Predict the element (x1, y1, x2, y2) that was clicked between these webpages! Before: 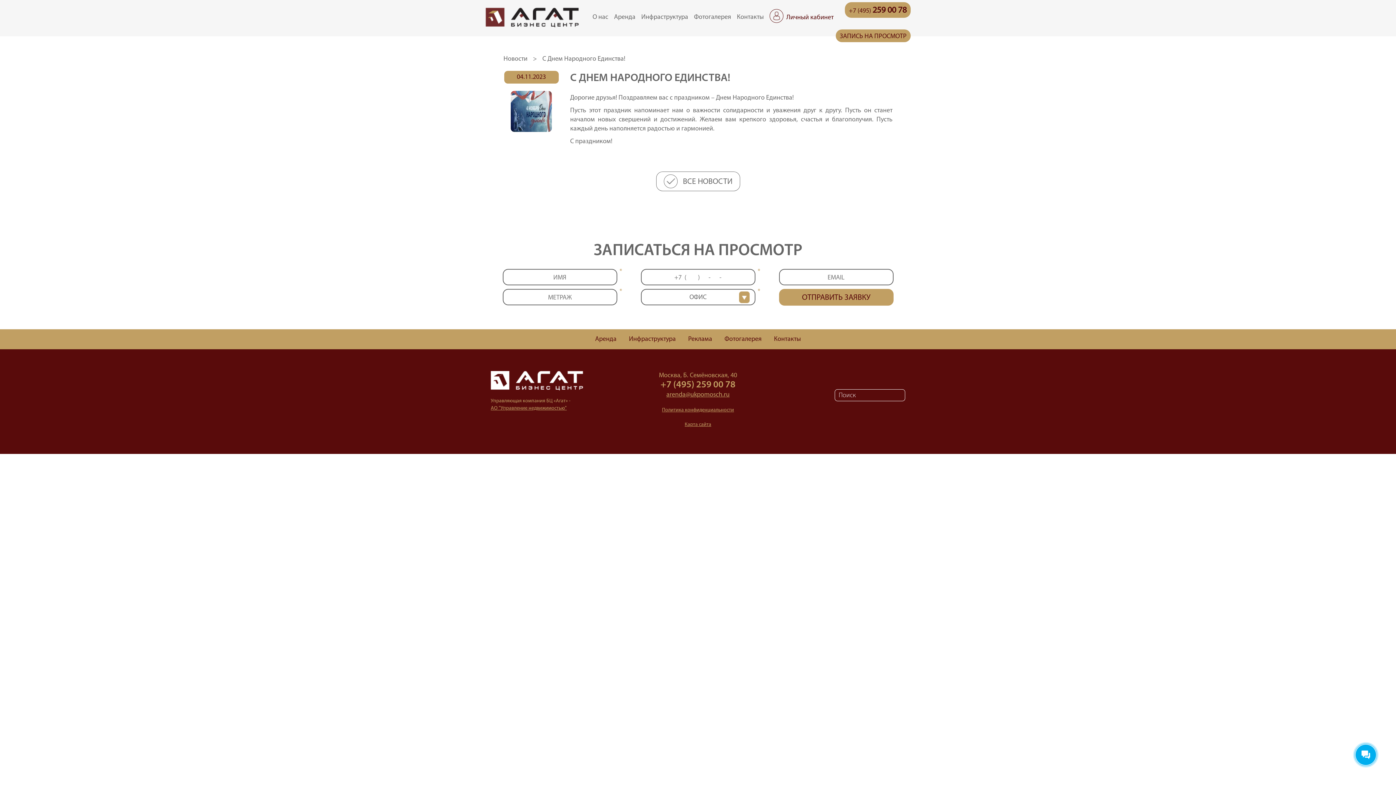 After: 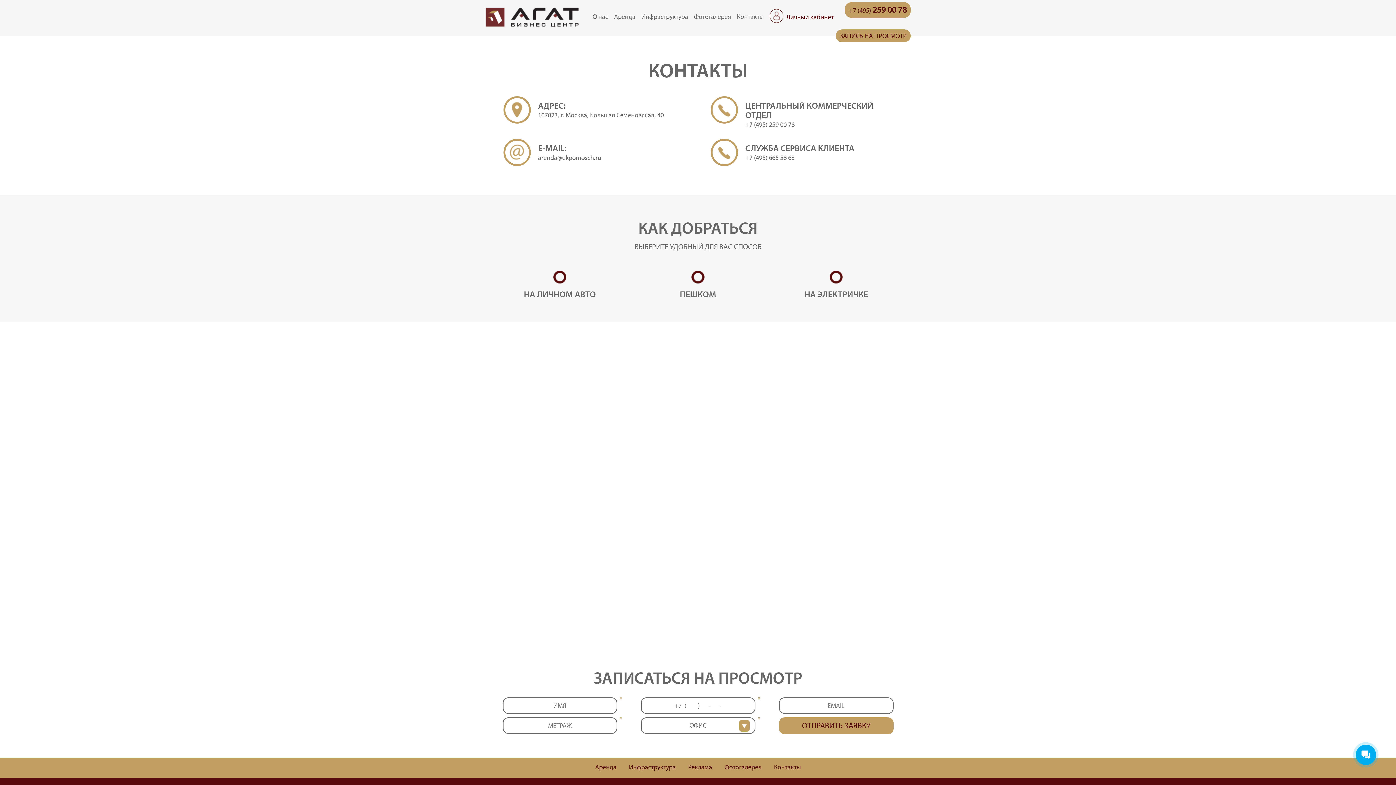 Action: bbox: (768, 335, 807, 343) label: Контакты